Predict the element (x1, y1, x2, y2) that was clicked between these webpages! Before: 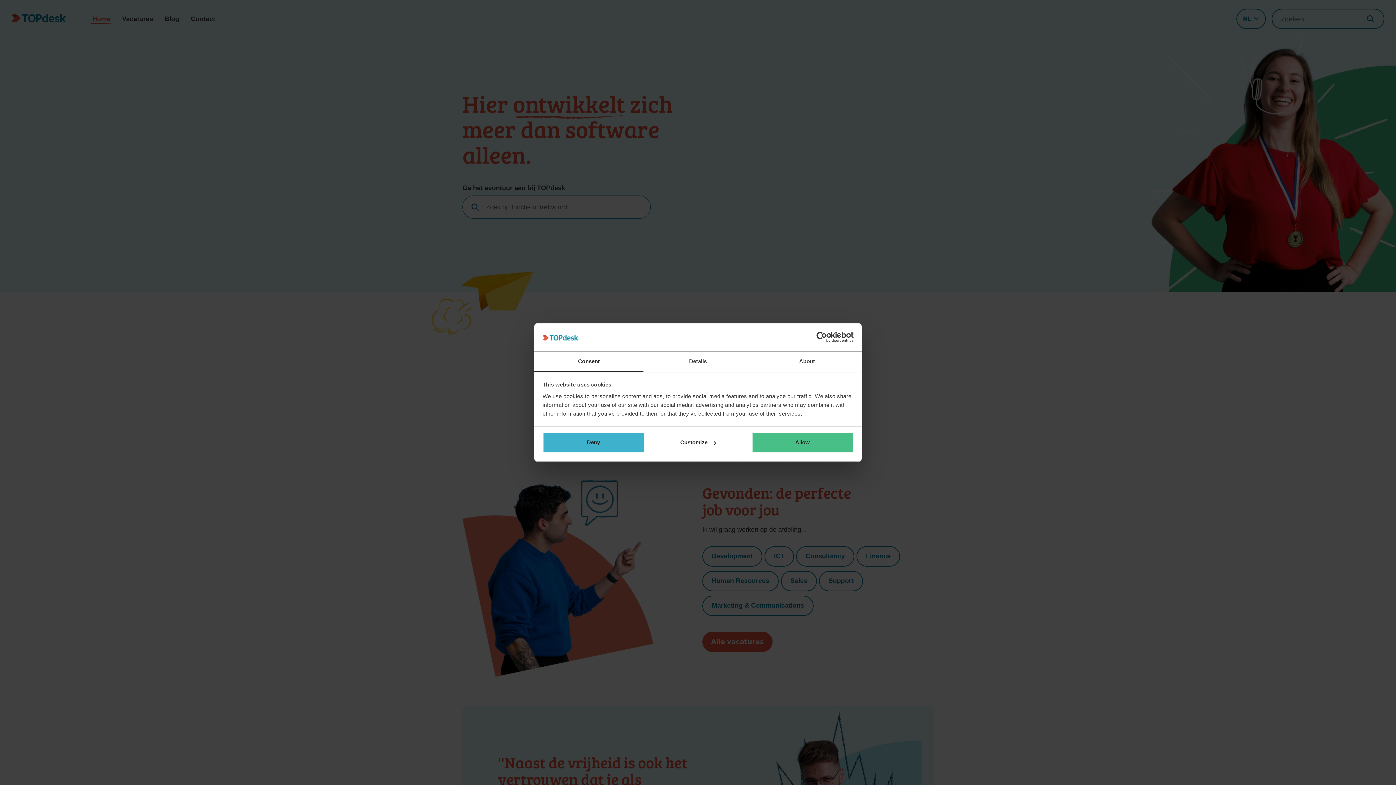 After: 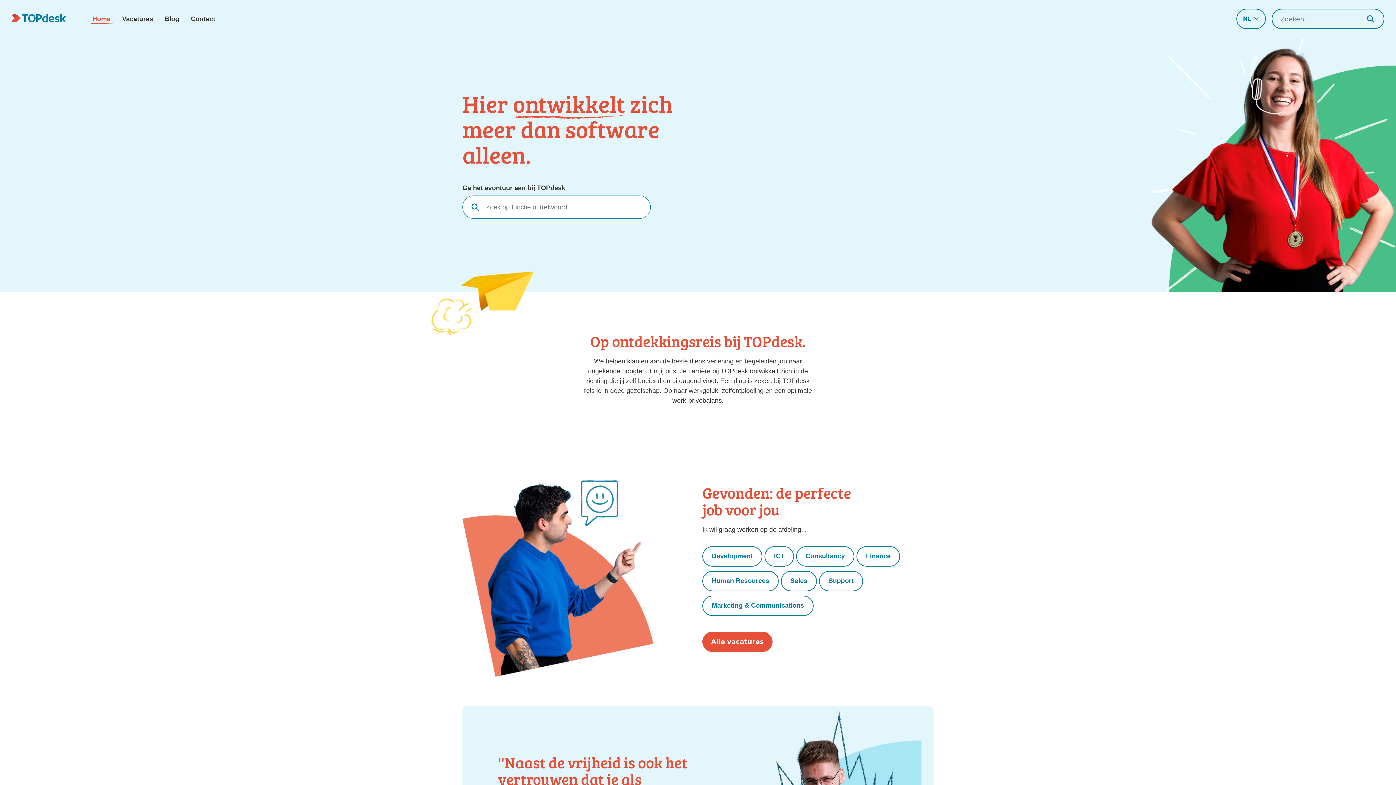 Action: label: Deny bbox: (542, 432, 644, 453)